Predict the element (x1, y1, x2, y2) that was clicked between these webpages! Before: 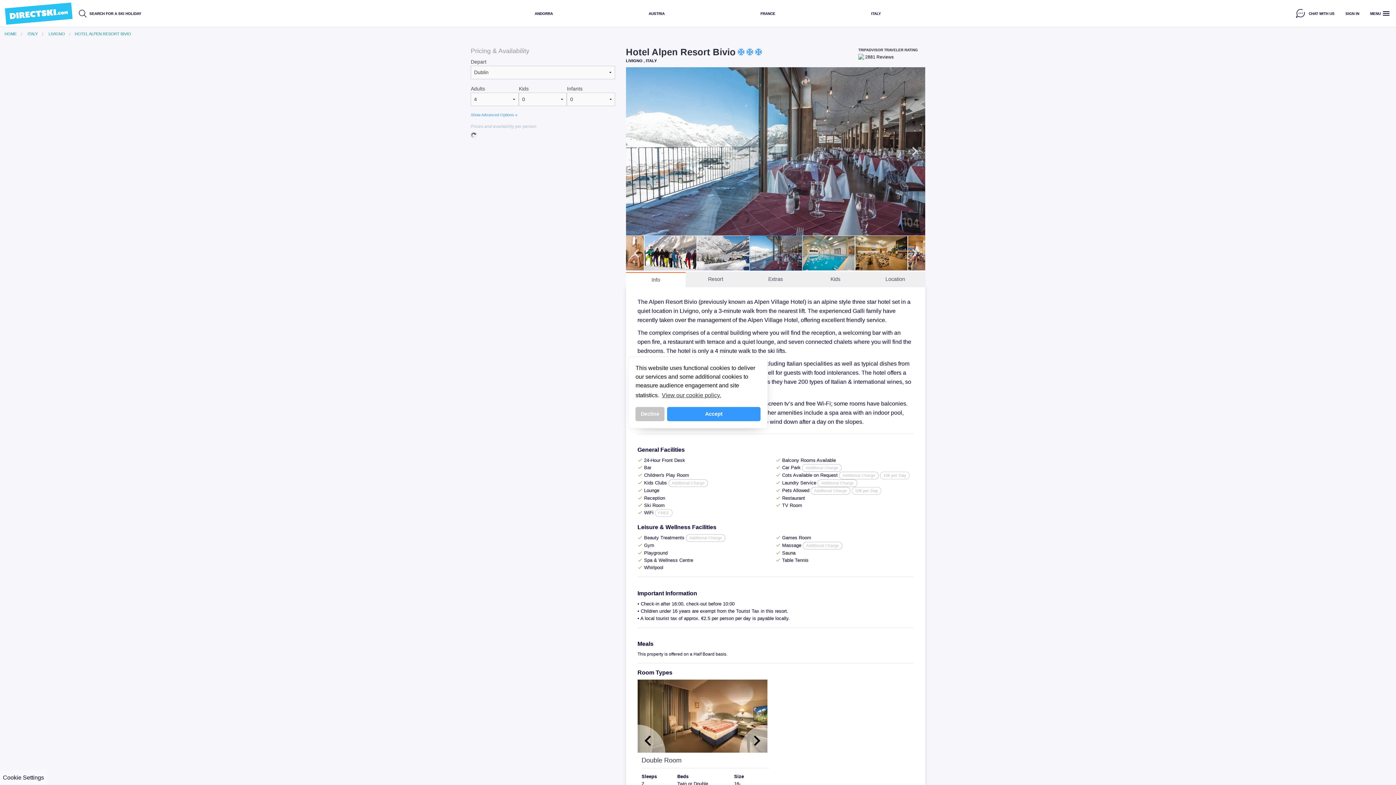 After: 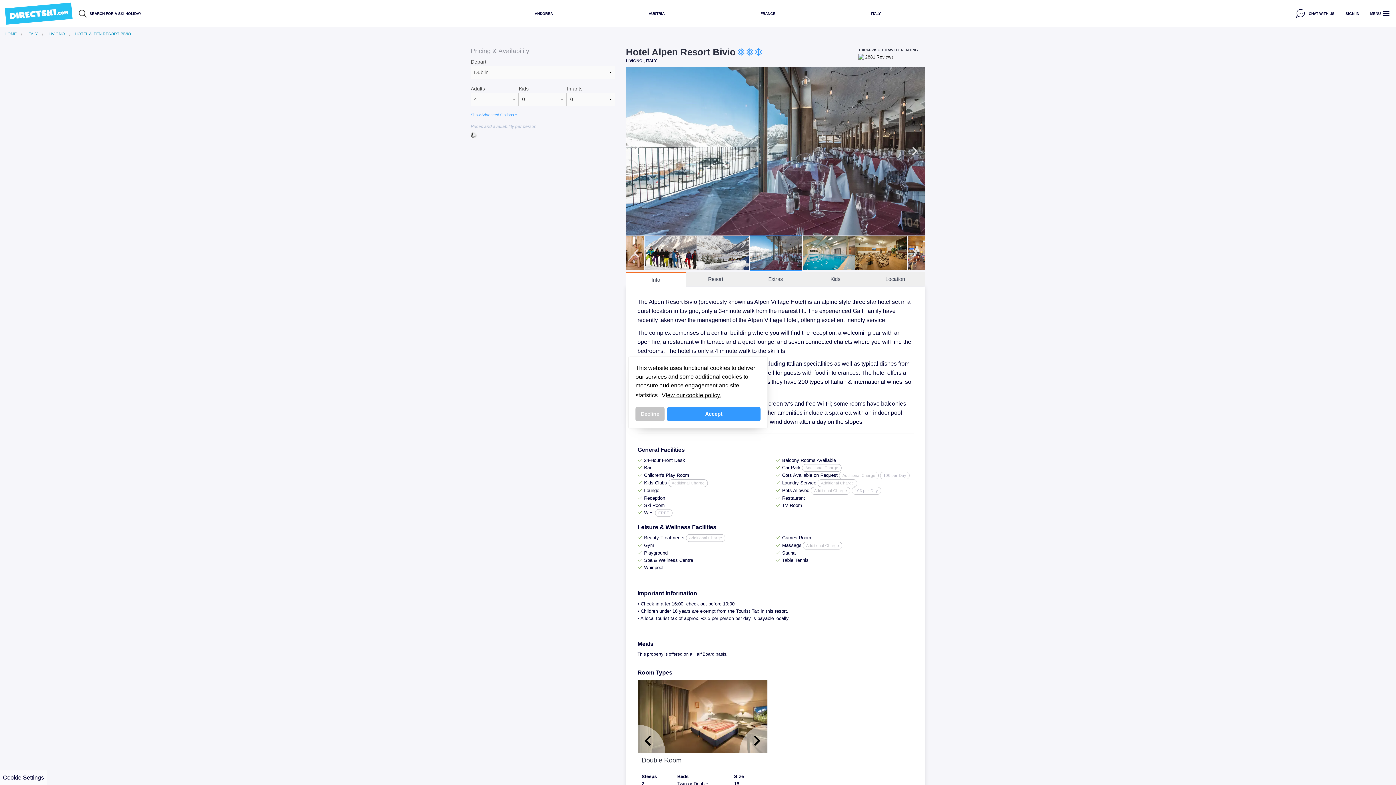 Action: bbox: (660, 390, 722, 401) label: learn more about cookies